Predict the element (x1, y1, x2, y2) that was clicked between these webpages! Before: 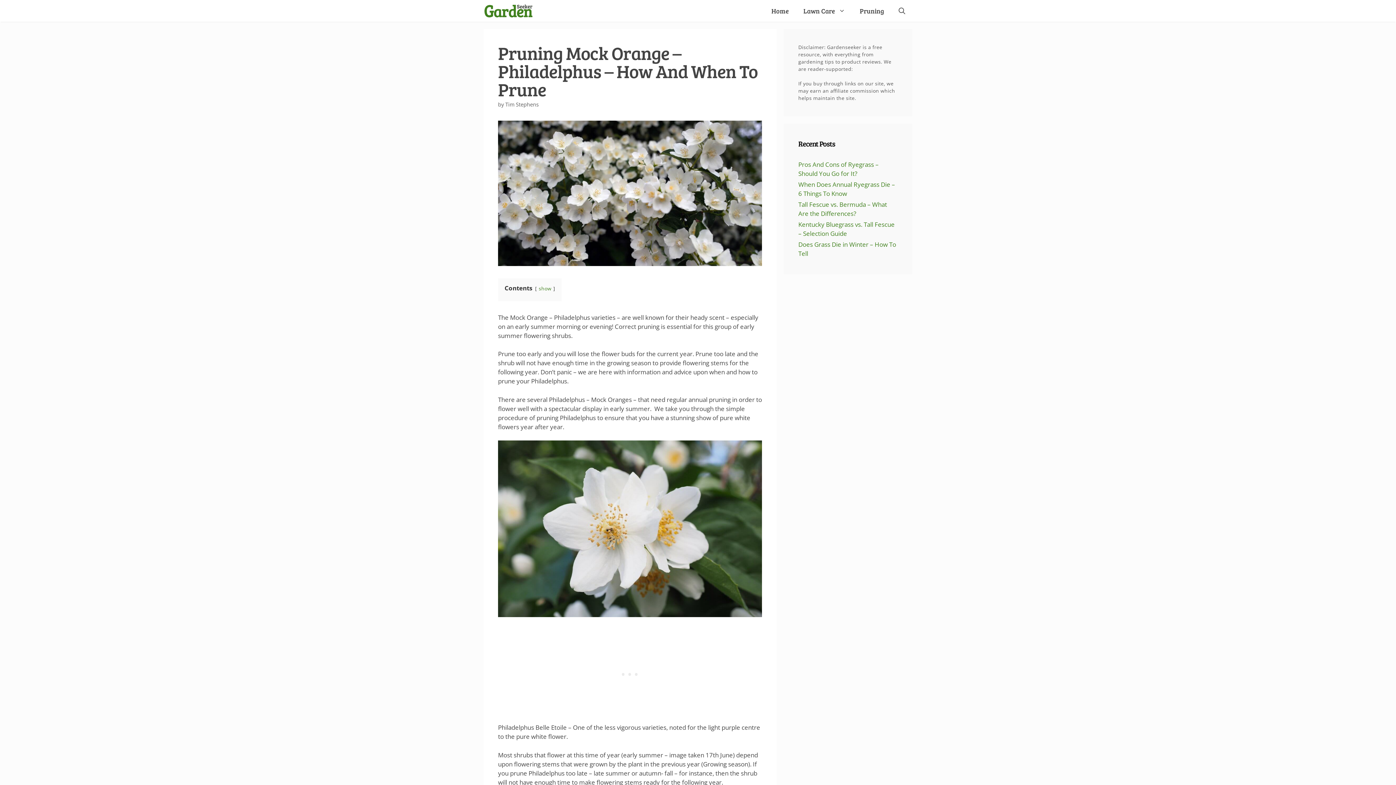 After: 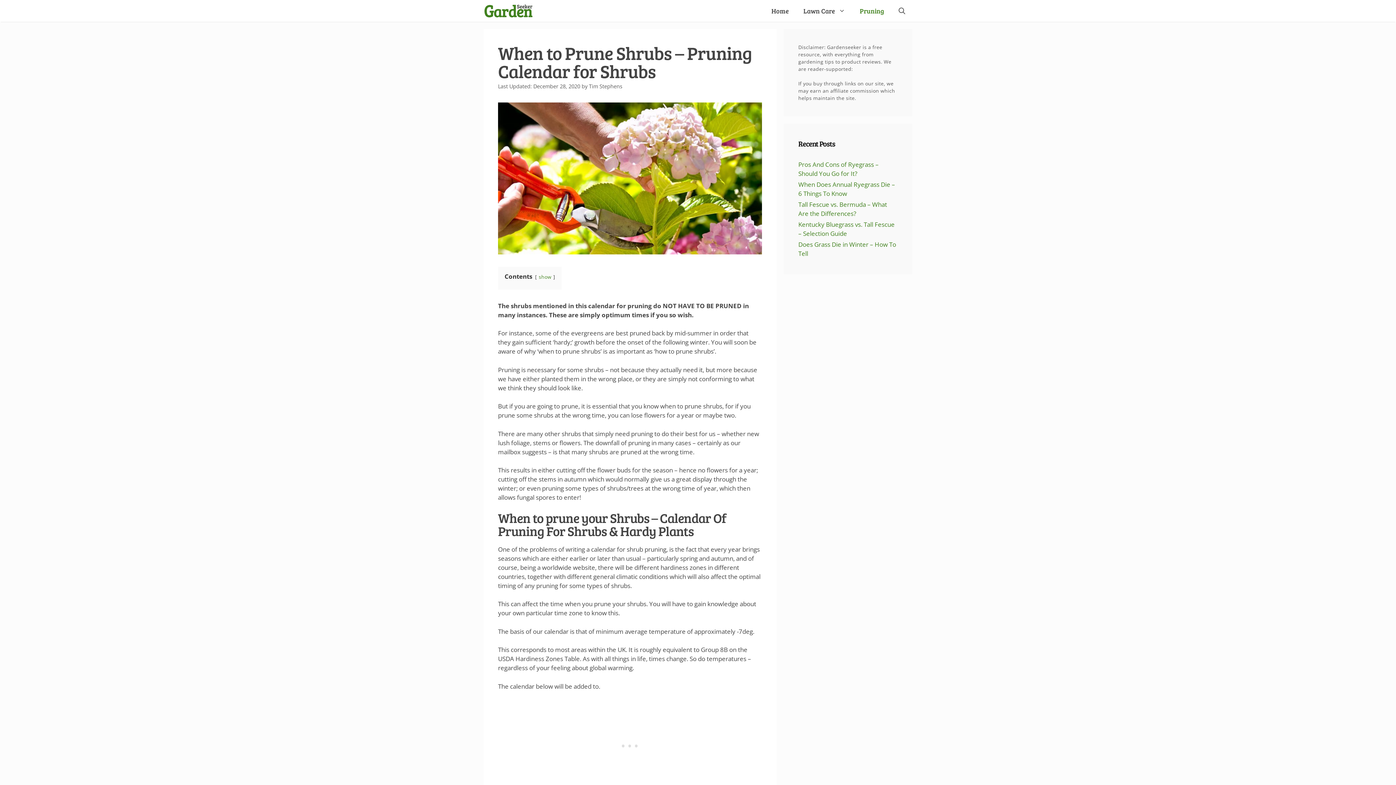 Action: bbox: (852, 0, 891, 21) label: Pruning